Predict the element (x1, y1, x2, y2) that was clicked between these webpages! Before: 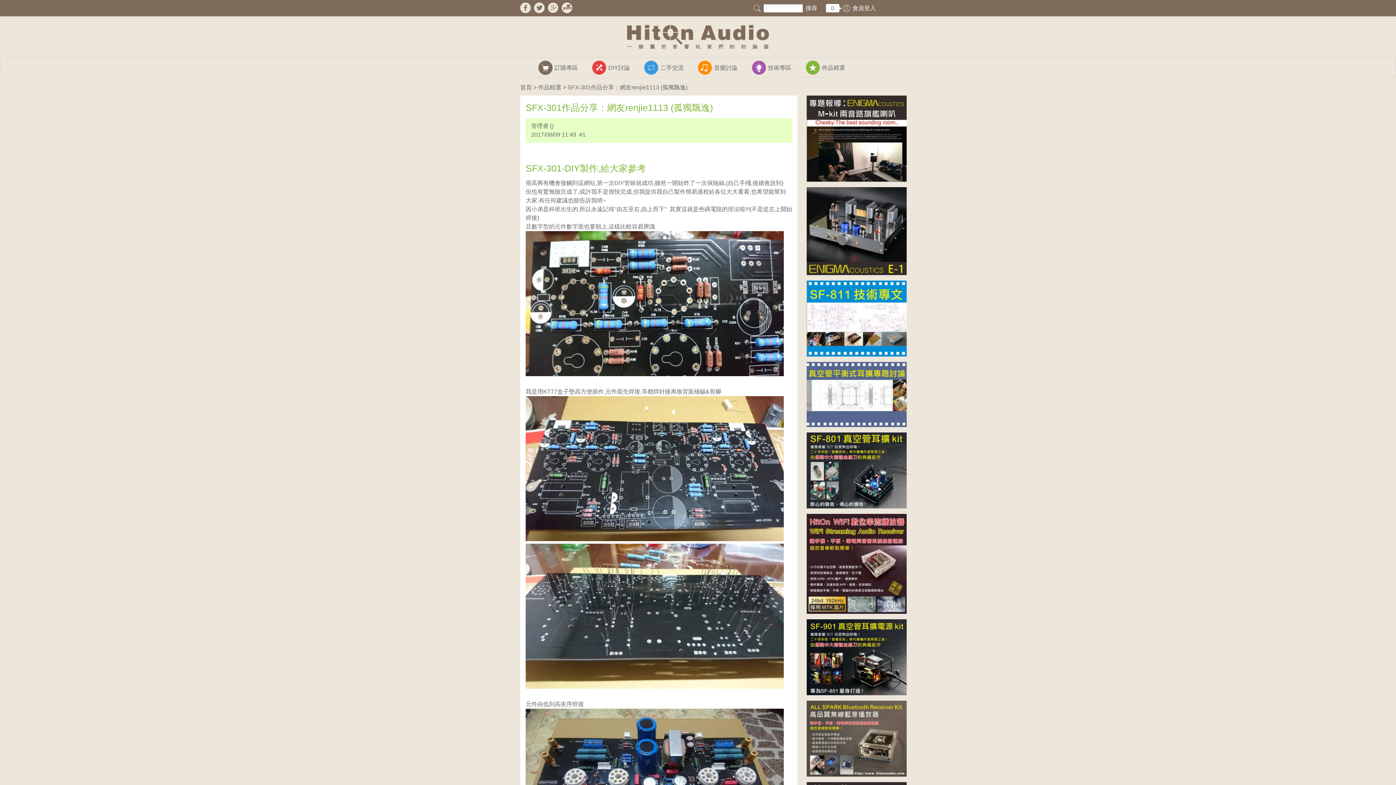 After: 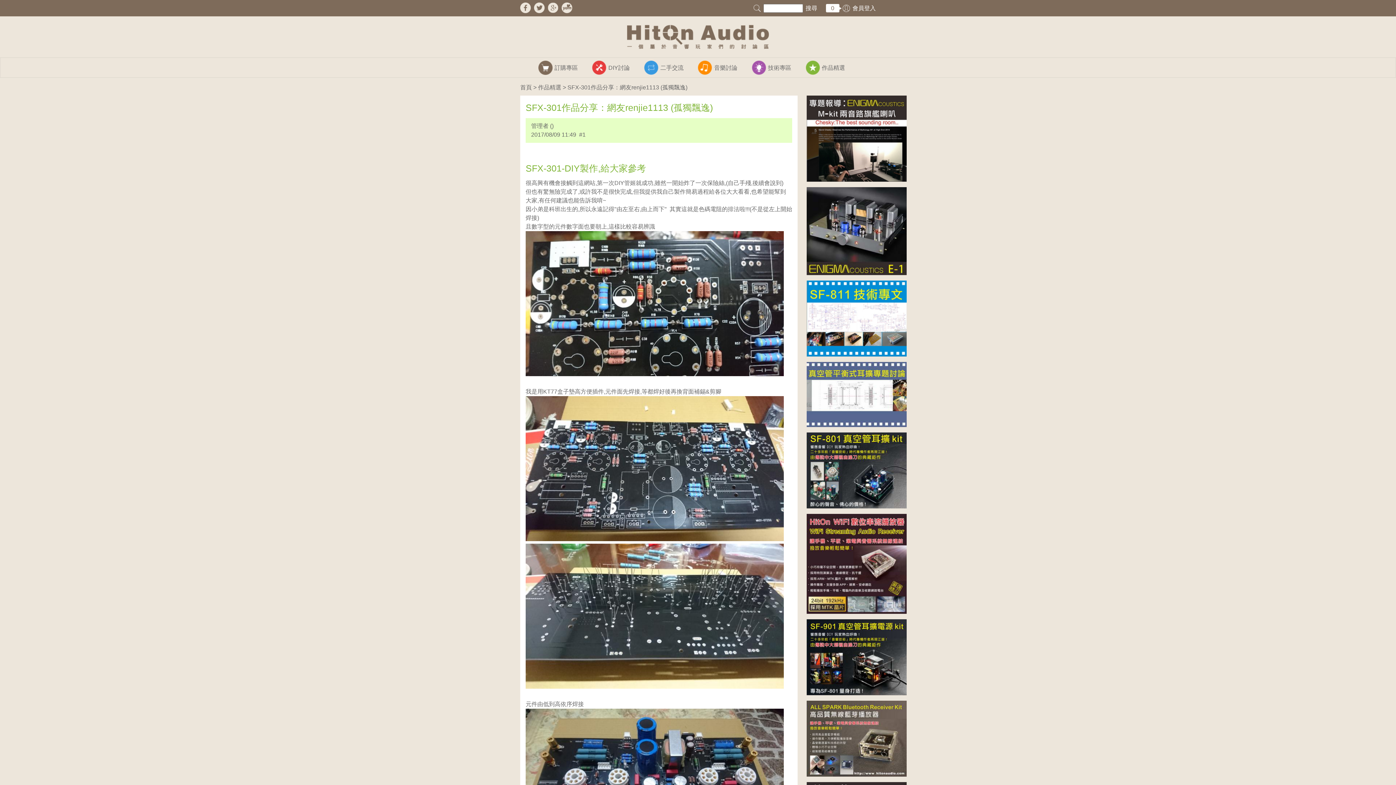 Action: bbox: (520, 2, 530, 13)